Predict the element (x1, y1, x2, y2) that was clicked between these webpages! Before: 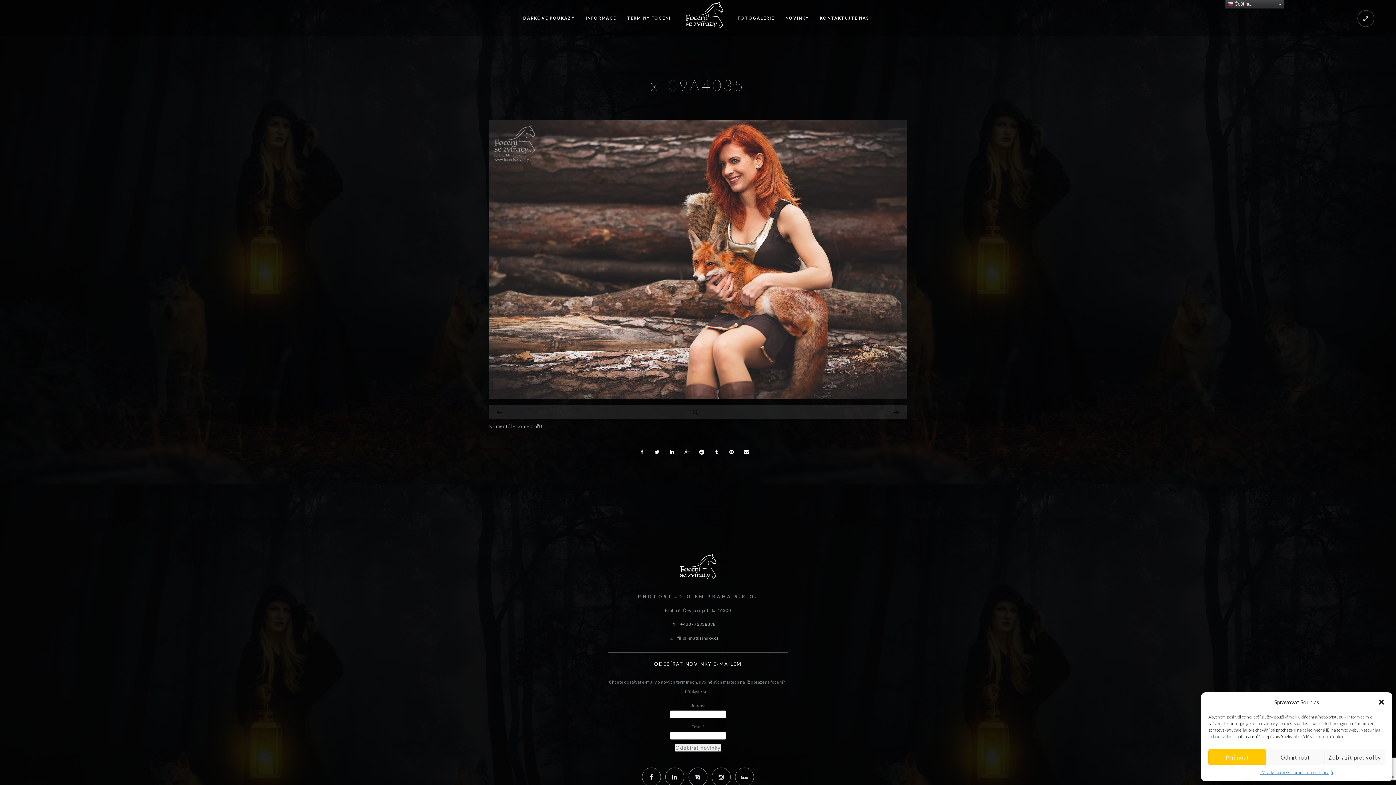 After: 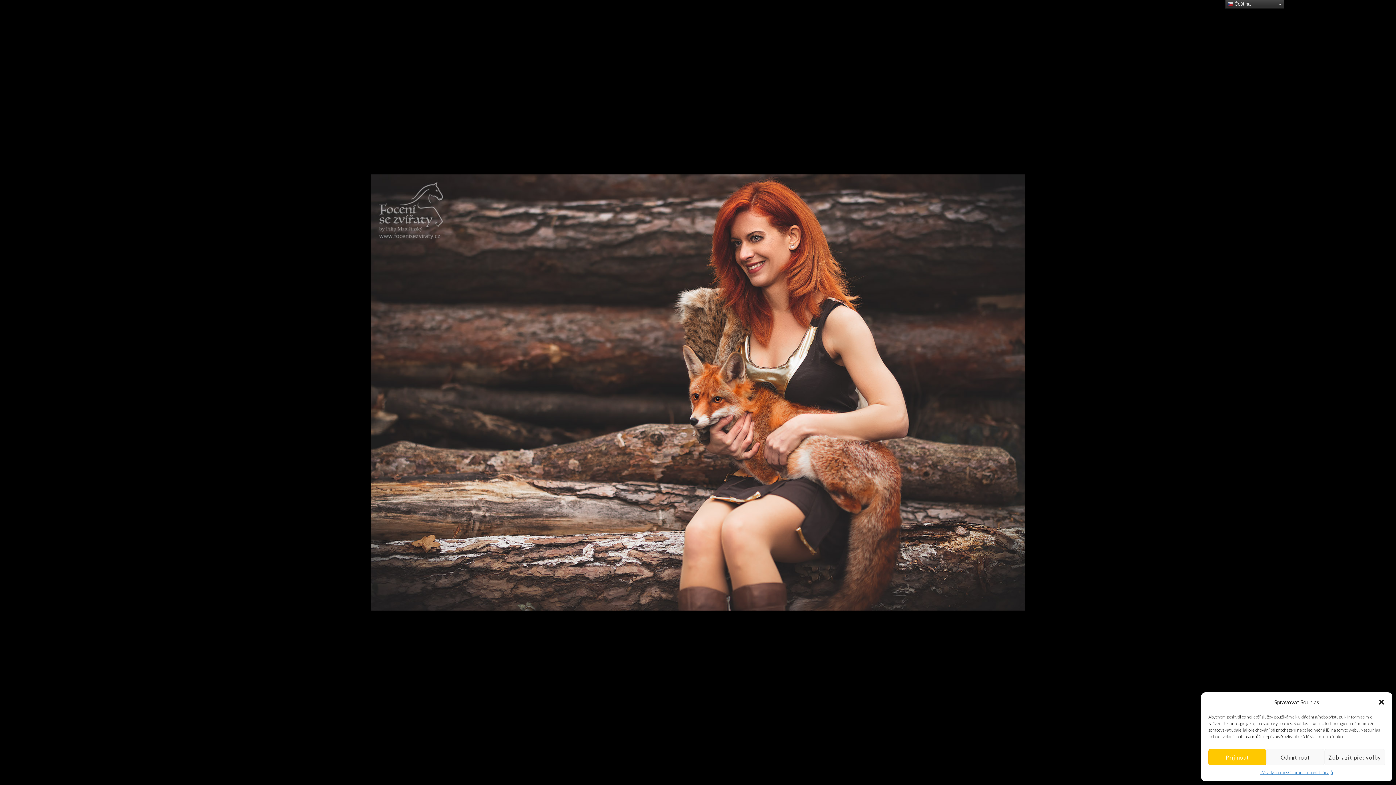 Action: bbox: (627, 404, 765, 418)